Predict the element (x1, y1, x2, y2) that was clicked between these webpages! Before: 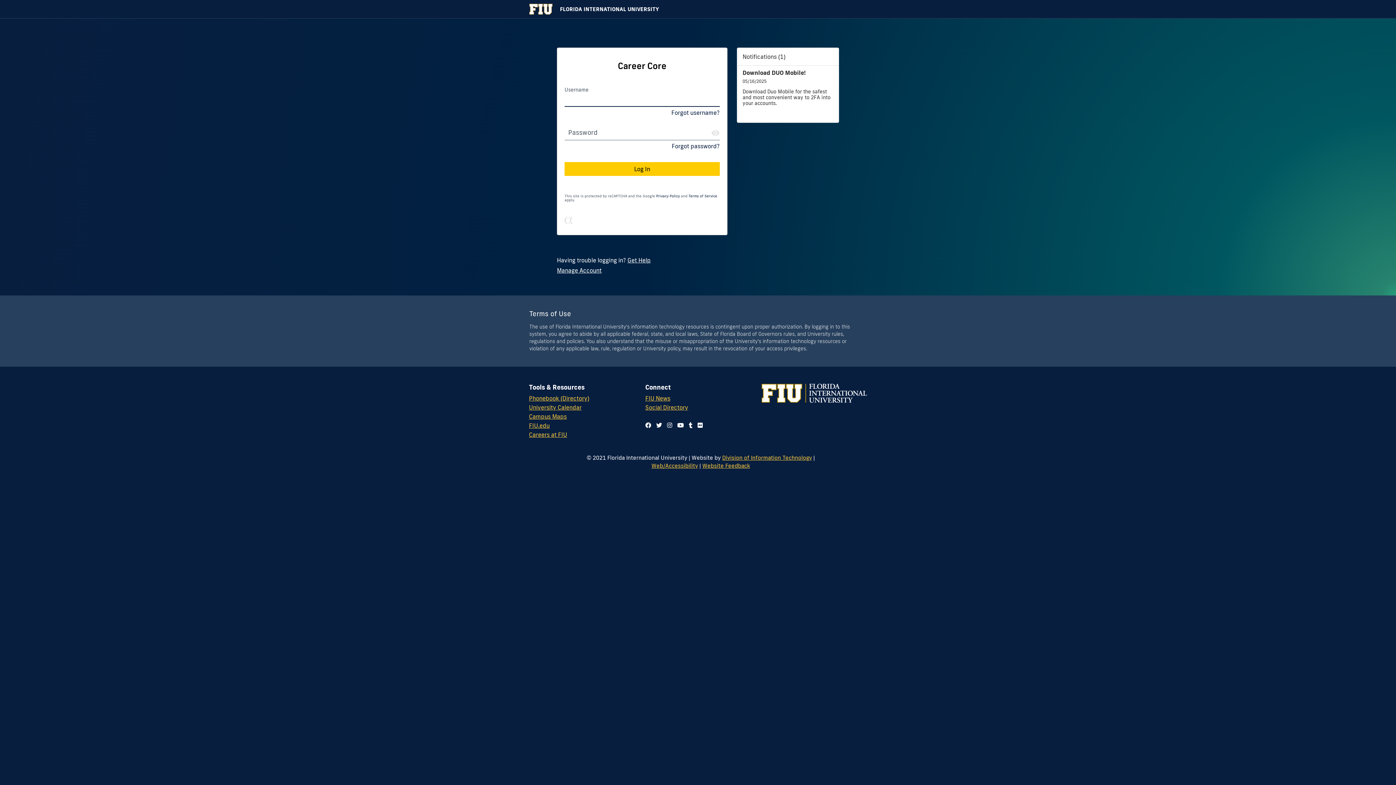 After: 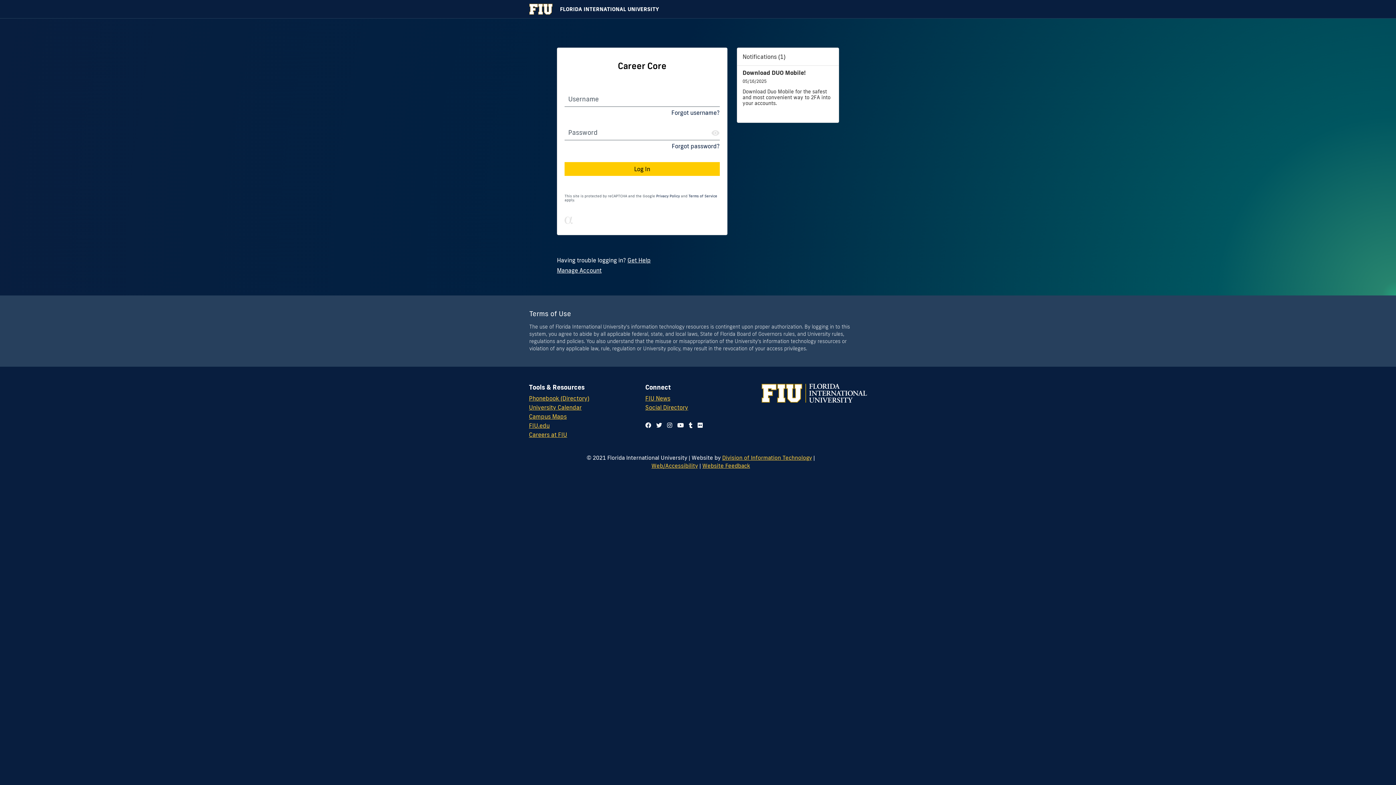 Action: bbox: (697, 421, 702, 428) label: Follow us on flickr